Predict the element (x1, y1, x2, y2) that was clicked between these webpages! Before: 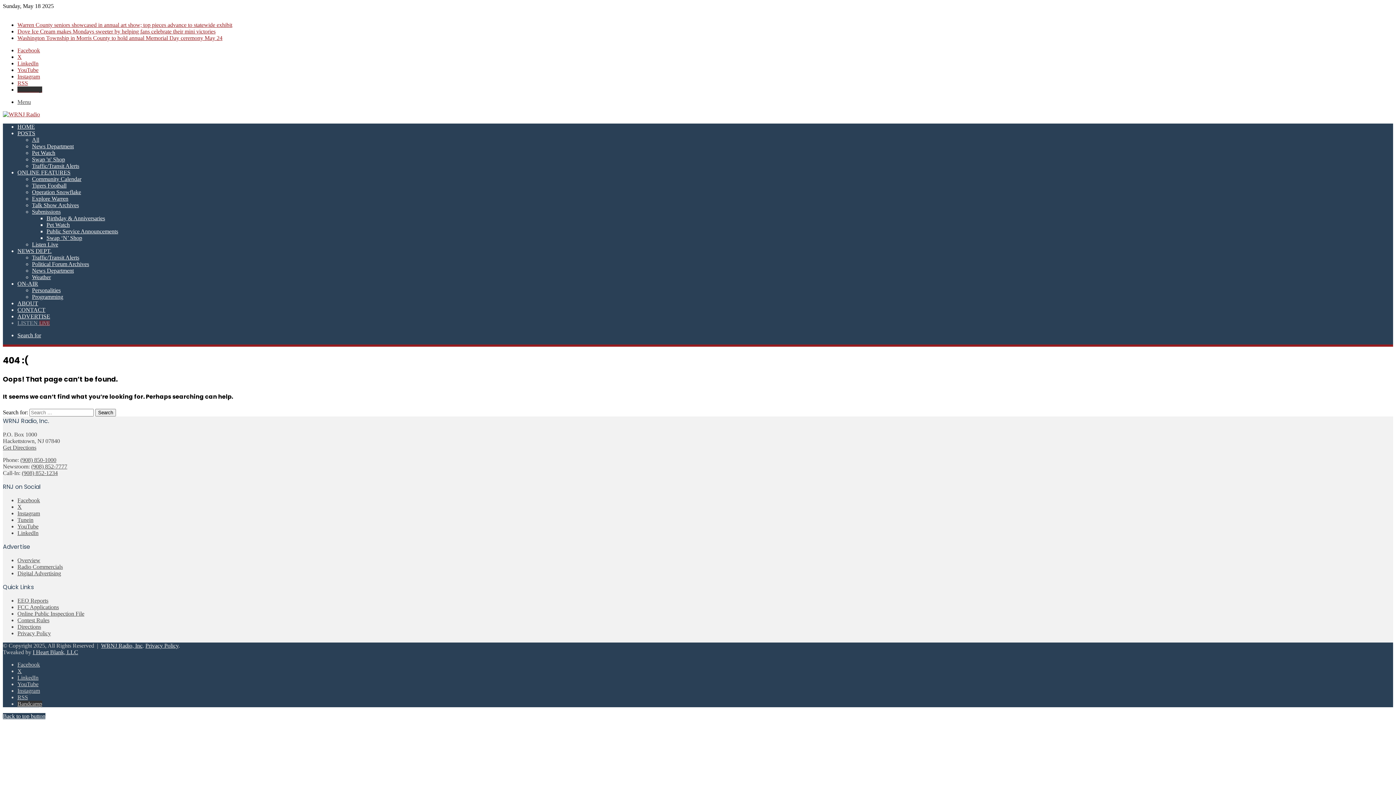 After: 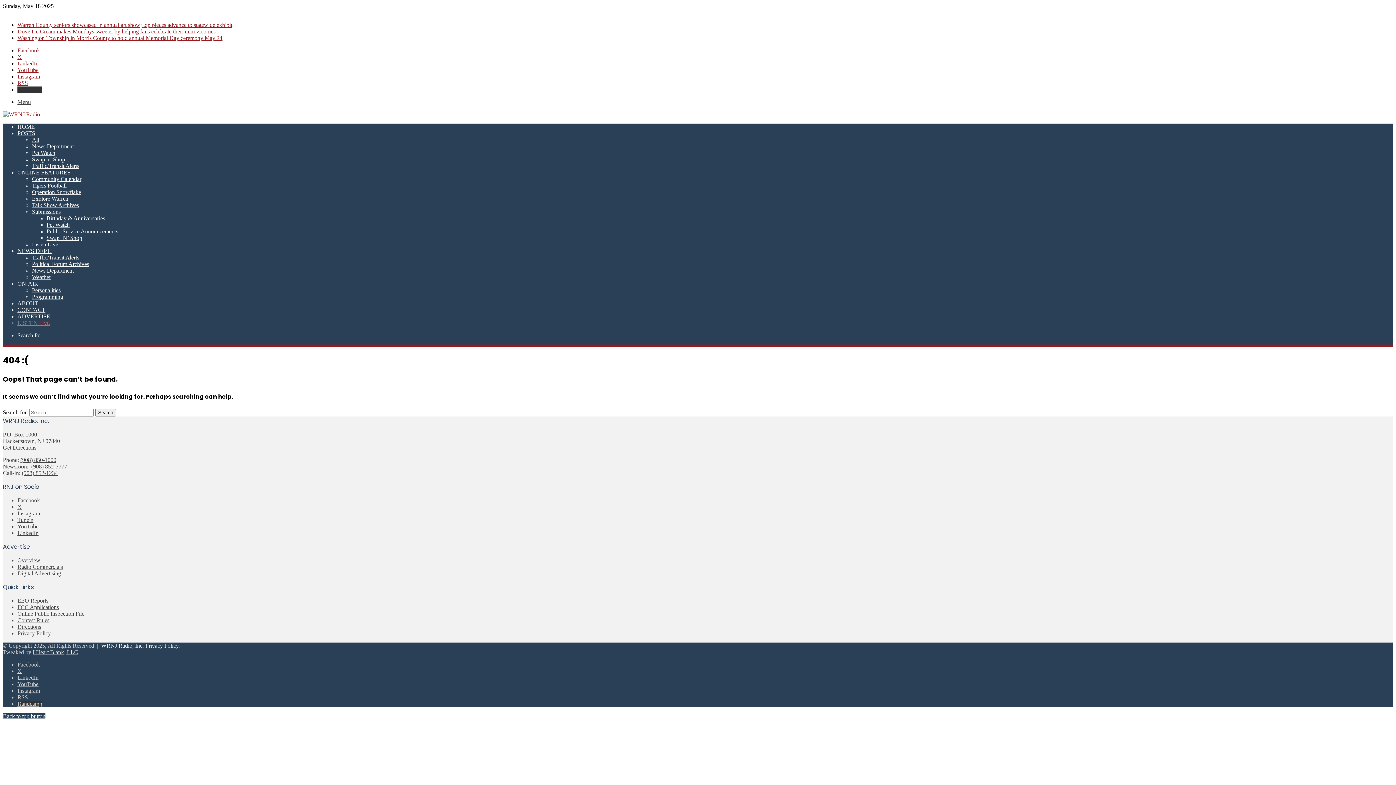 Action: label: YouTube bbox: (17, 523, 38, 529)